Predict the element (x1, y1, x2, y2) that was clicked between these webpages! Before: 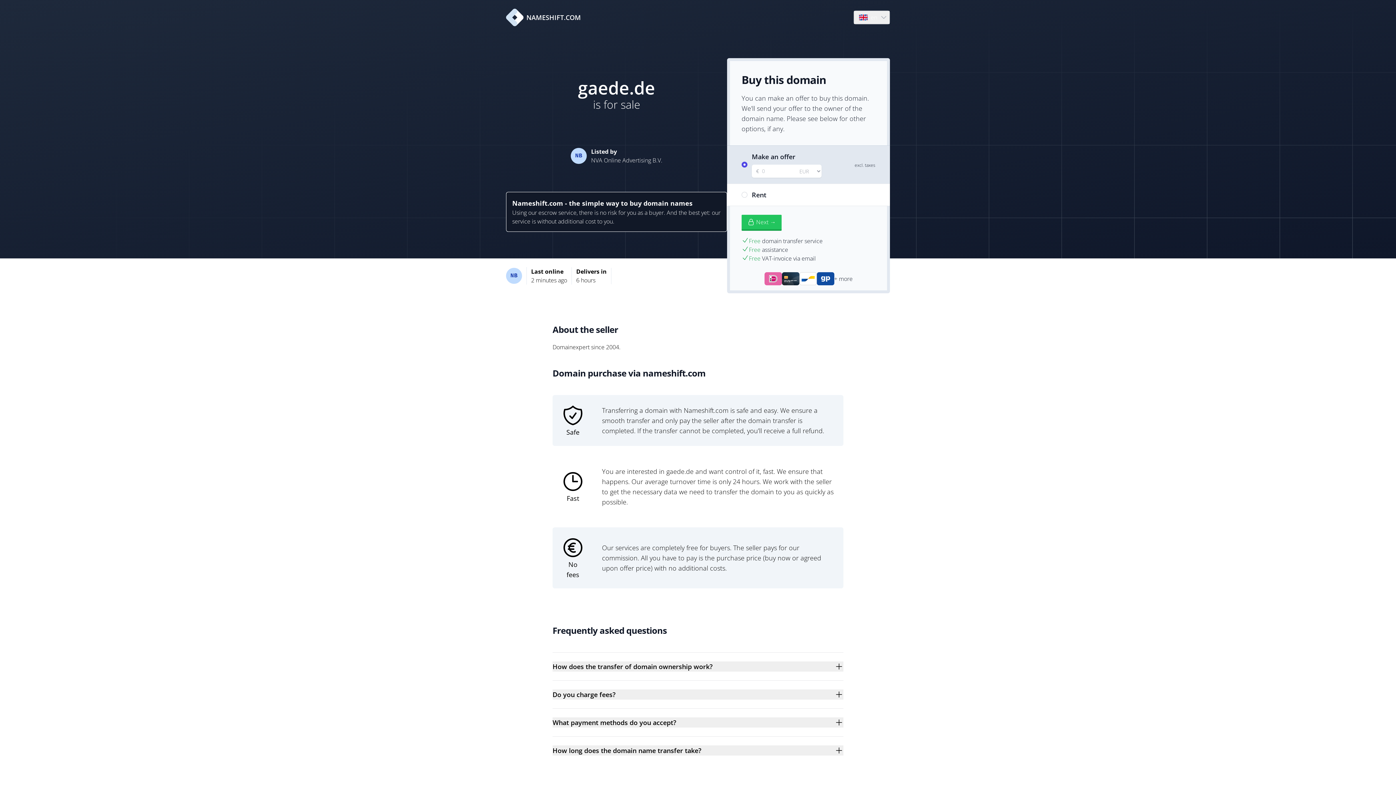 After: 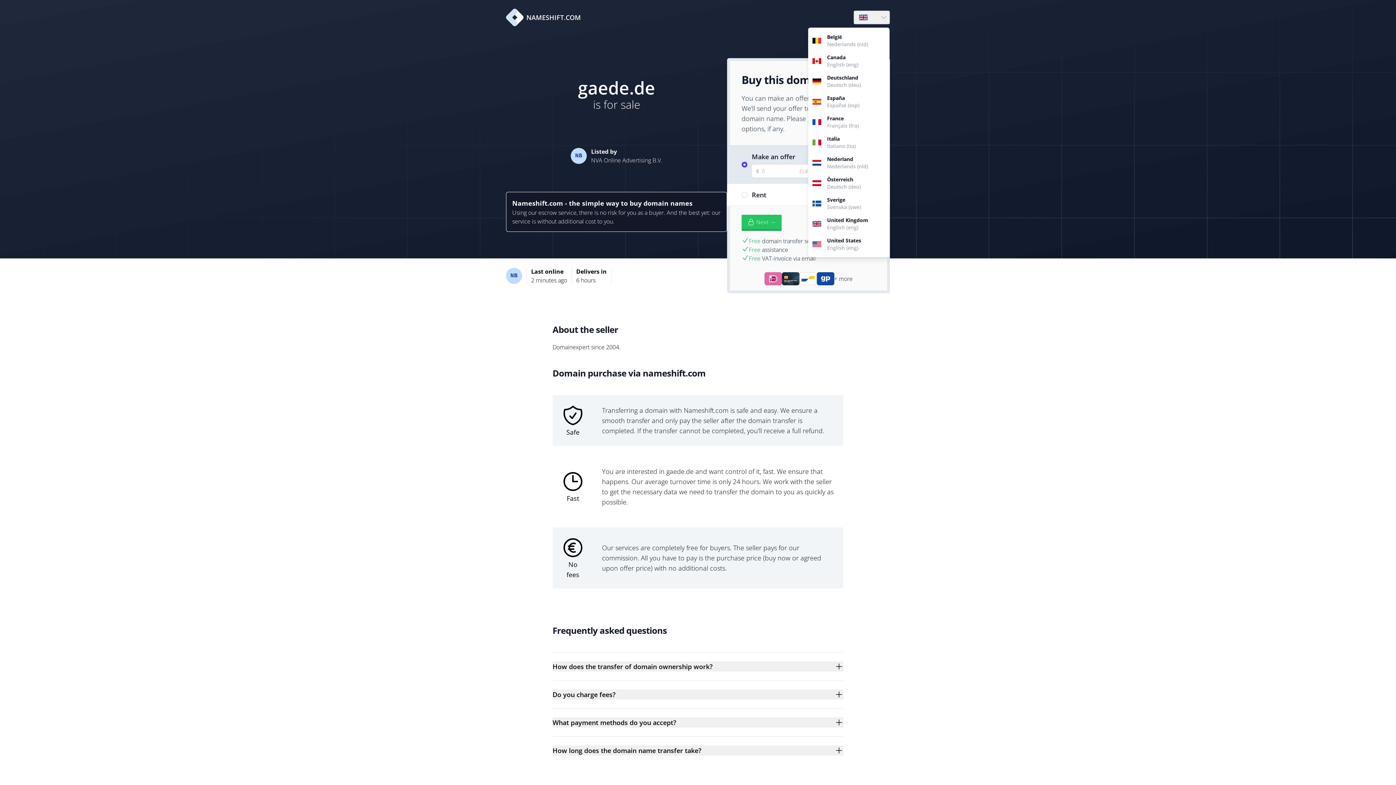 Action: label: Language bbox: (854, 10, 889, 24)